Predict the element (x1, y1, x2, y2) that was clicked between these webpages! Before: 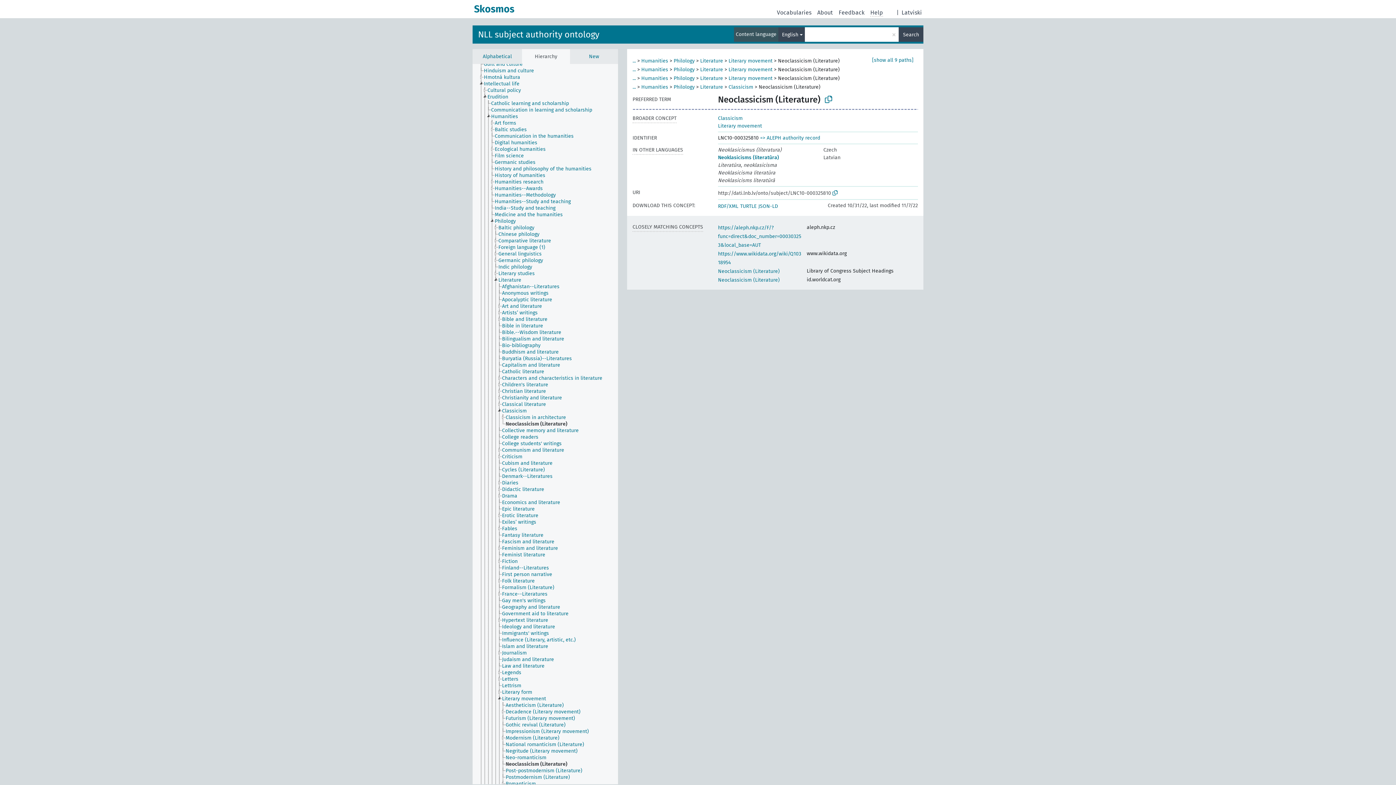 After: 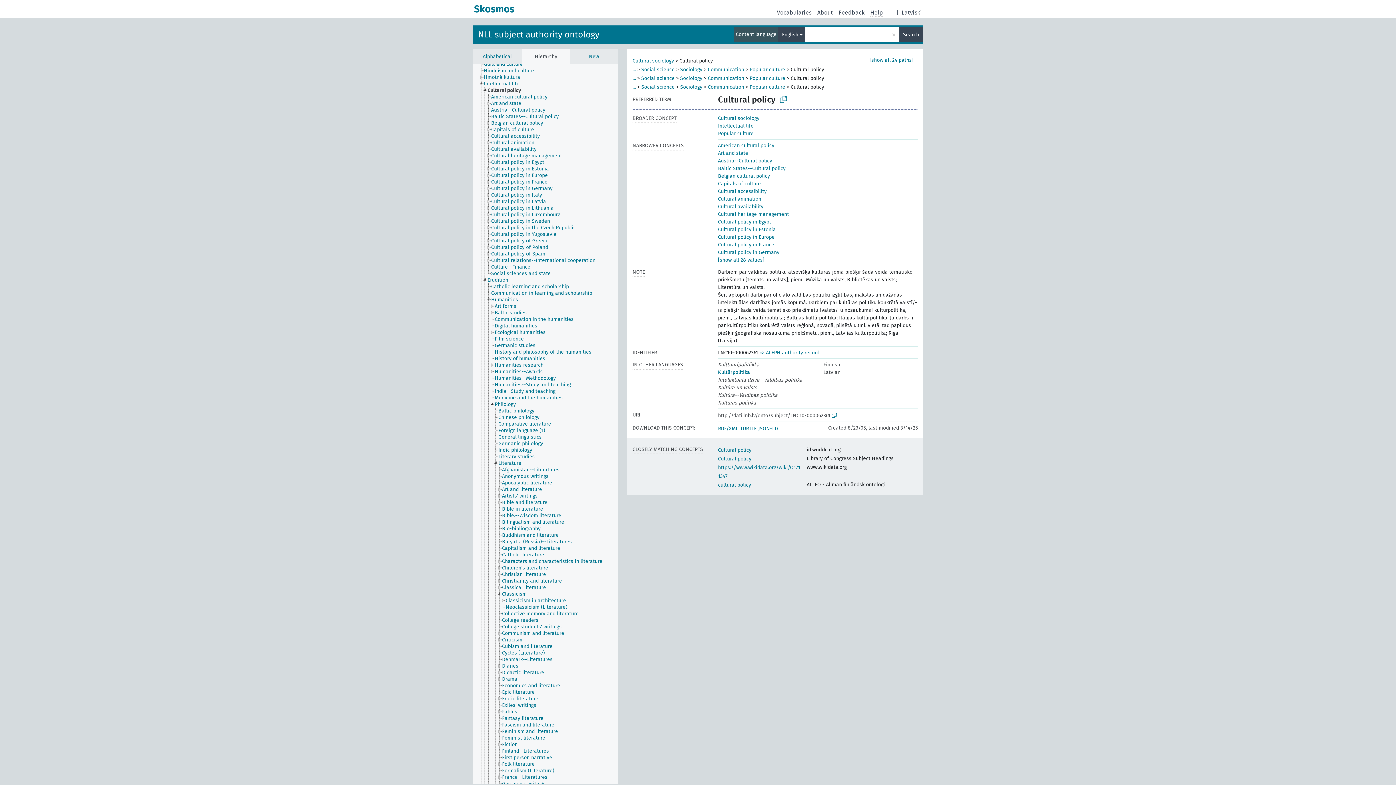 Action: label: Cultural policy bbox: (487, 87, 527, 93)